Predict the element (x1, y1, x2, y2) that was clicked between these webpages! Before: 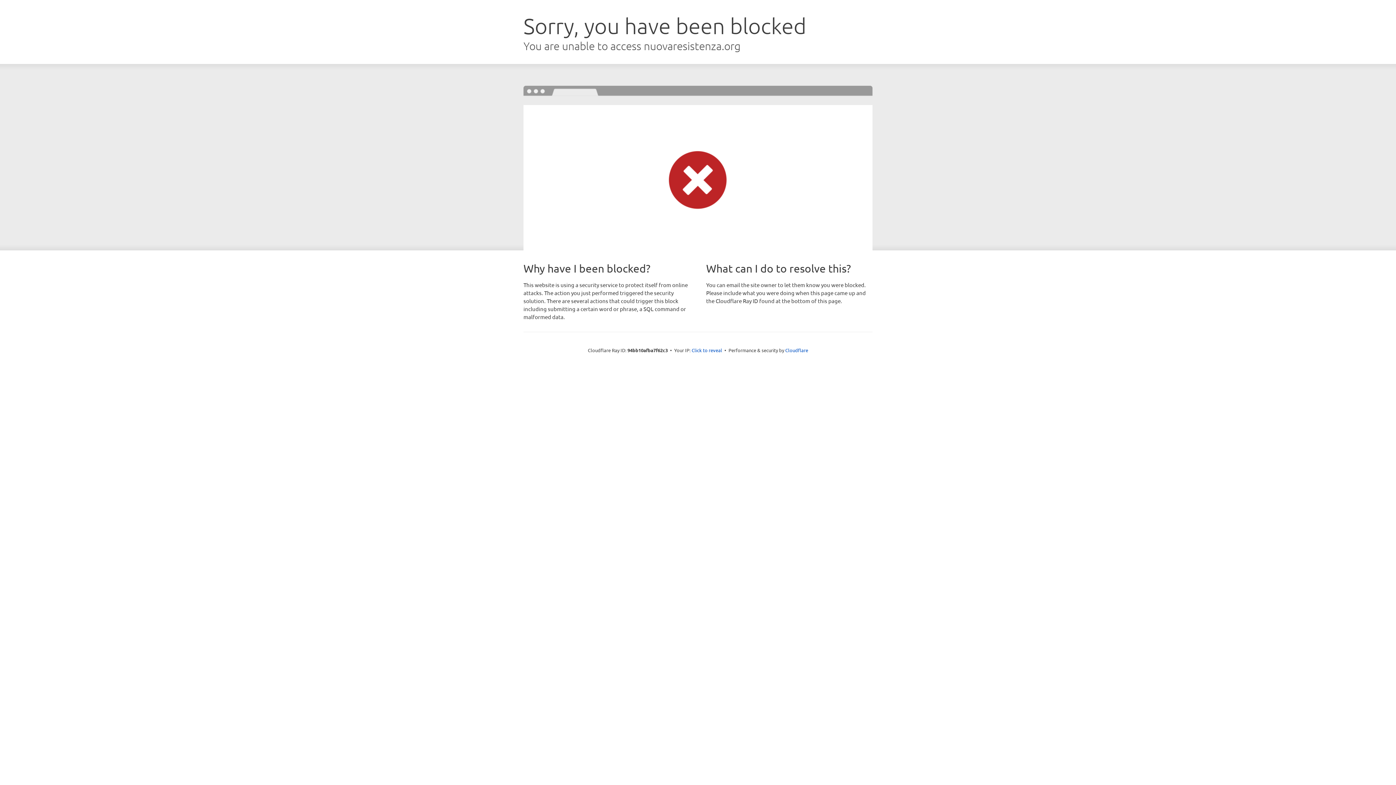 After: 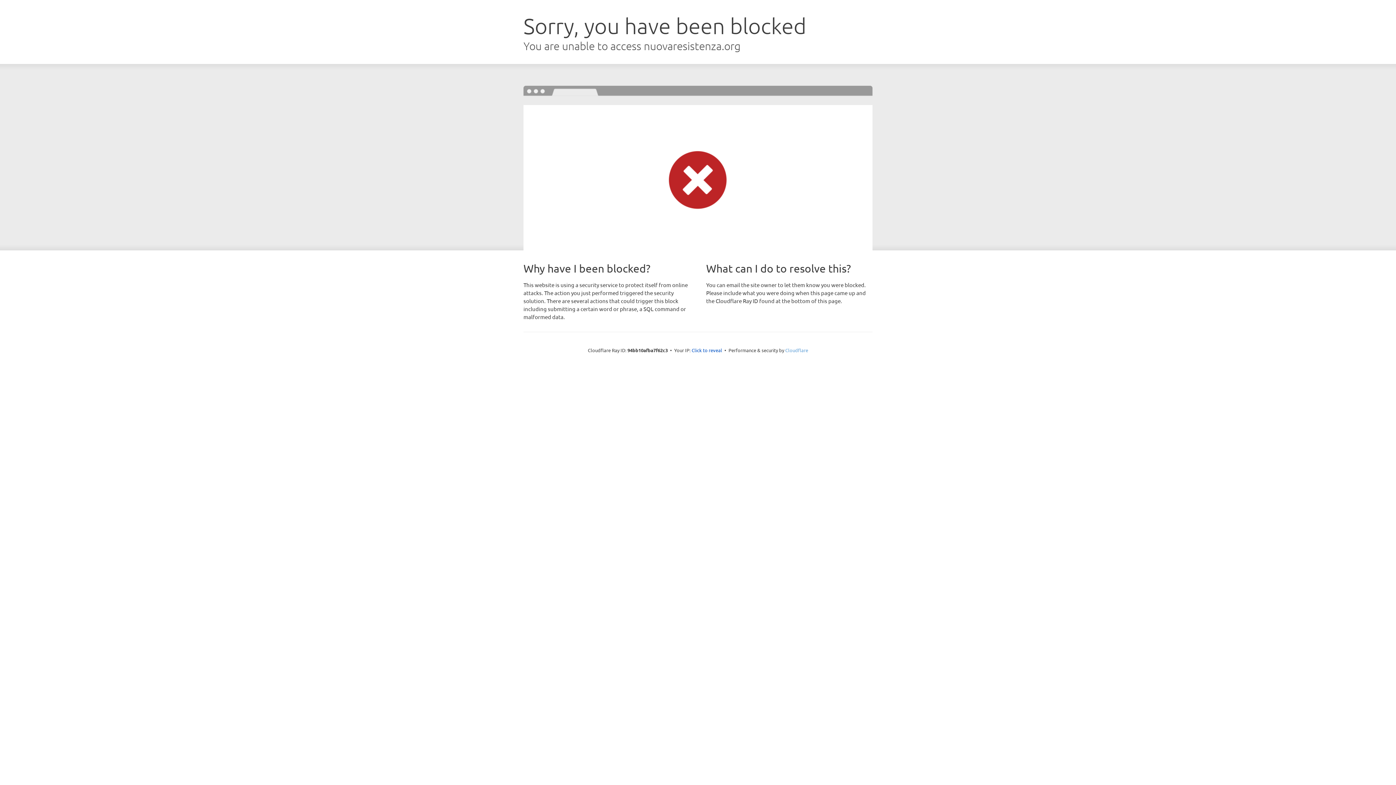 Action: bbox: (785, 347, 808, 353) label: Cloudflare